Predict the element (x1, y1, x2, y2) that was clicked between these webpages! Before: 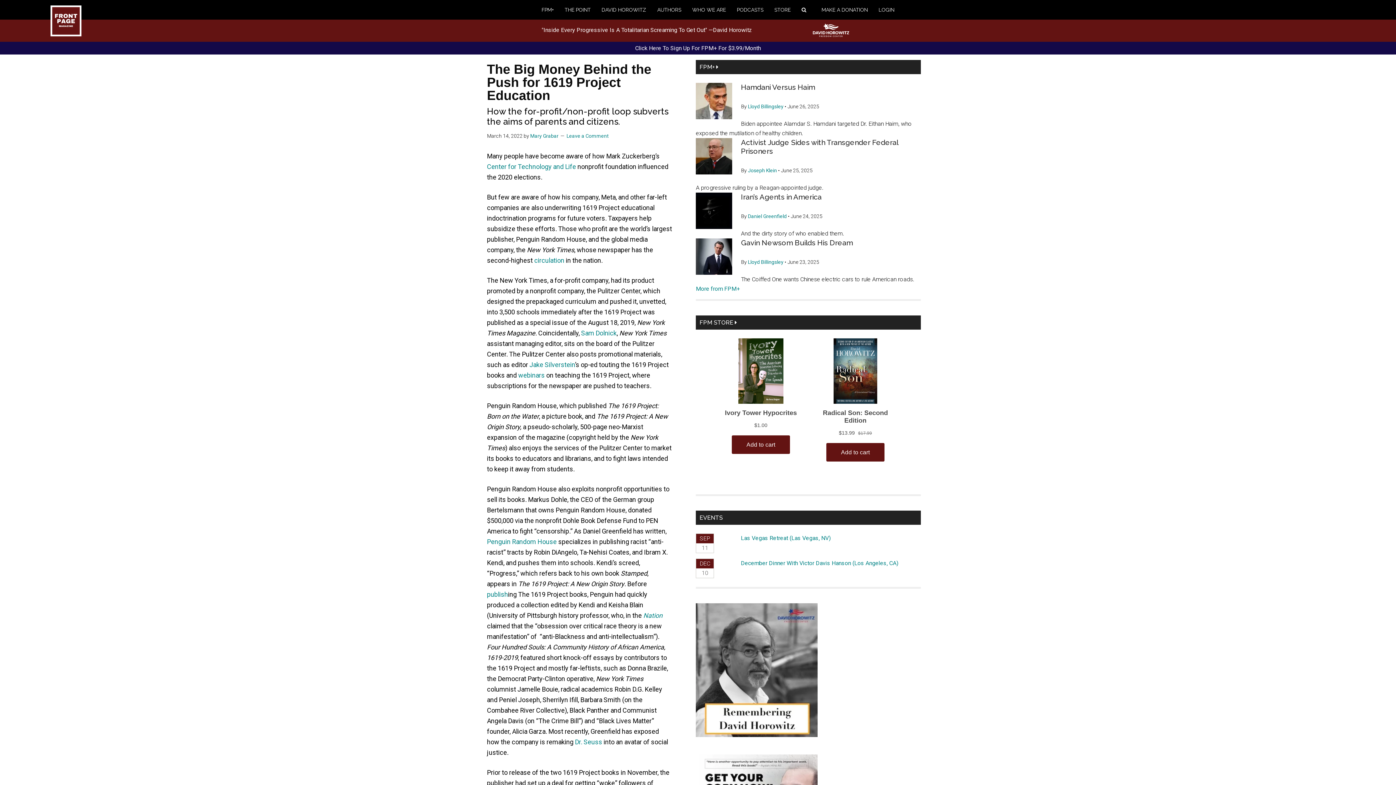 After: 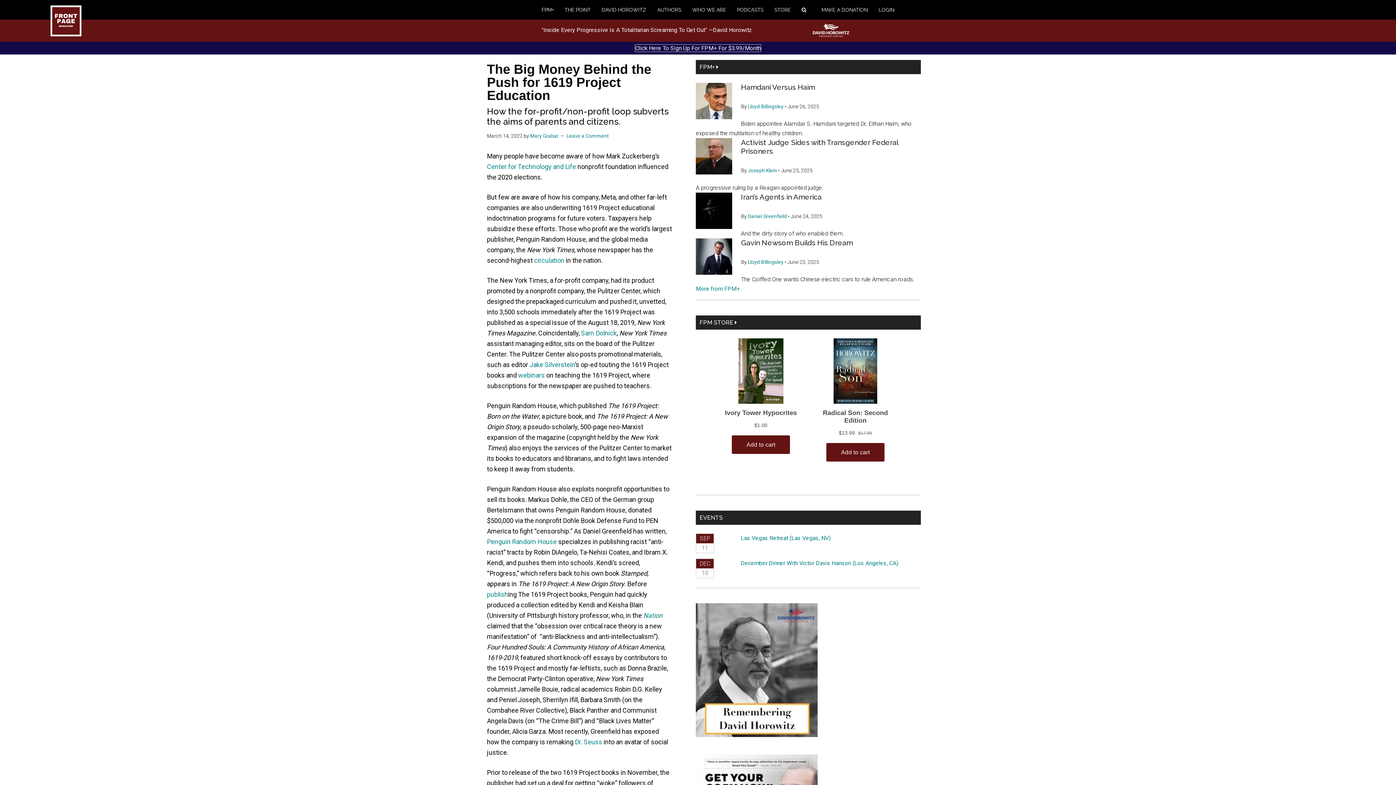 Action: bbox: (635, 44, 761, 51) label: Click Here To Sign Up For FPM+ For $3.99/Month